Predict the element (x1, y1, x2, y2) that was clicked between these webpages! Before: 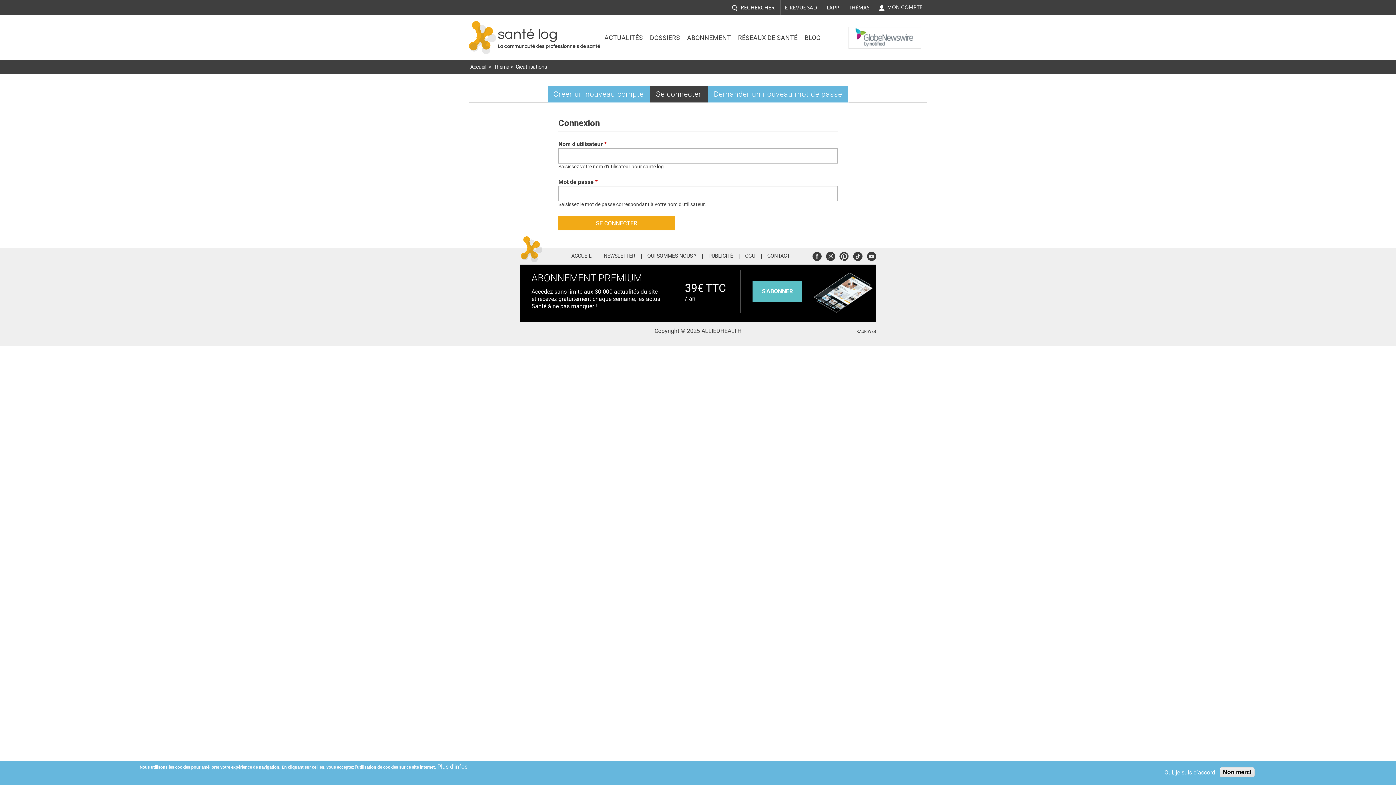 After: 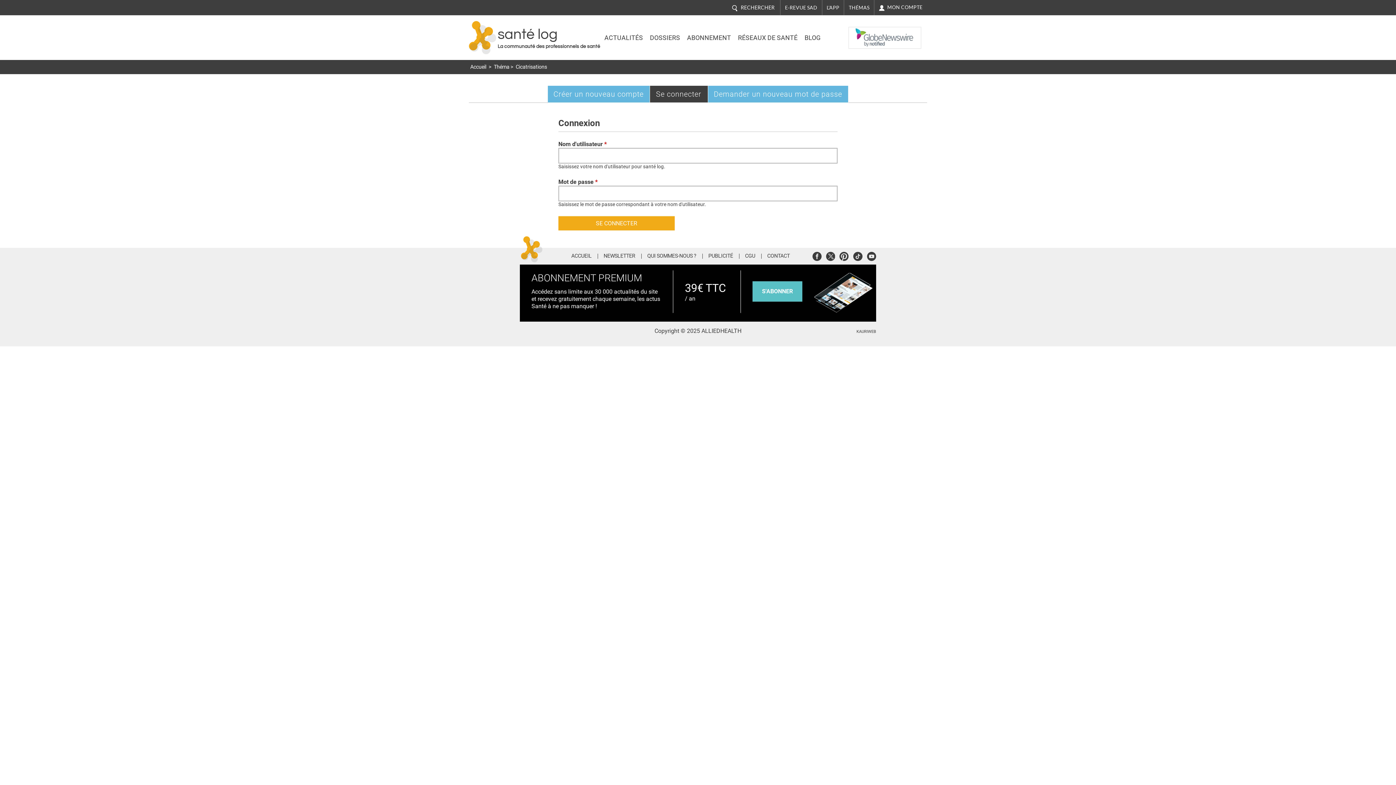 Action: bbox: (1220, 767, 1254, 777) label: Non merci